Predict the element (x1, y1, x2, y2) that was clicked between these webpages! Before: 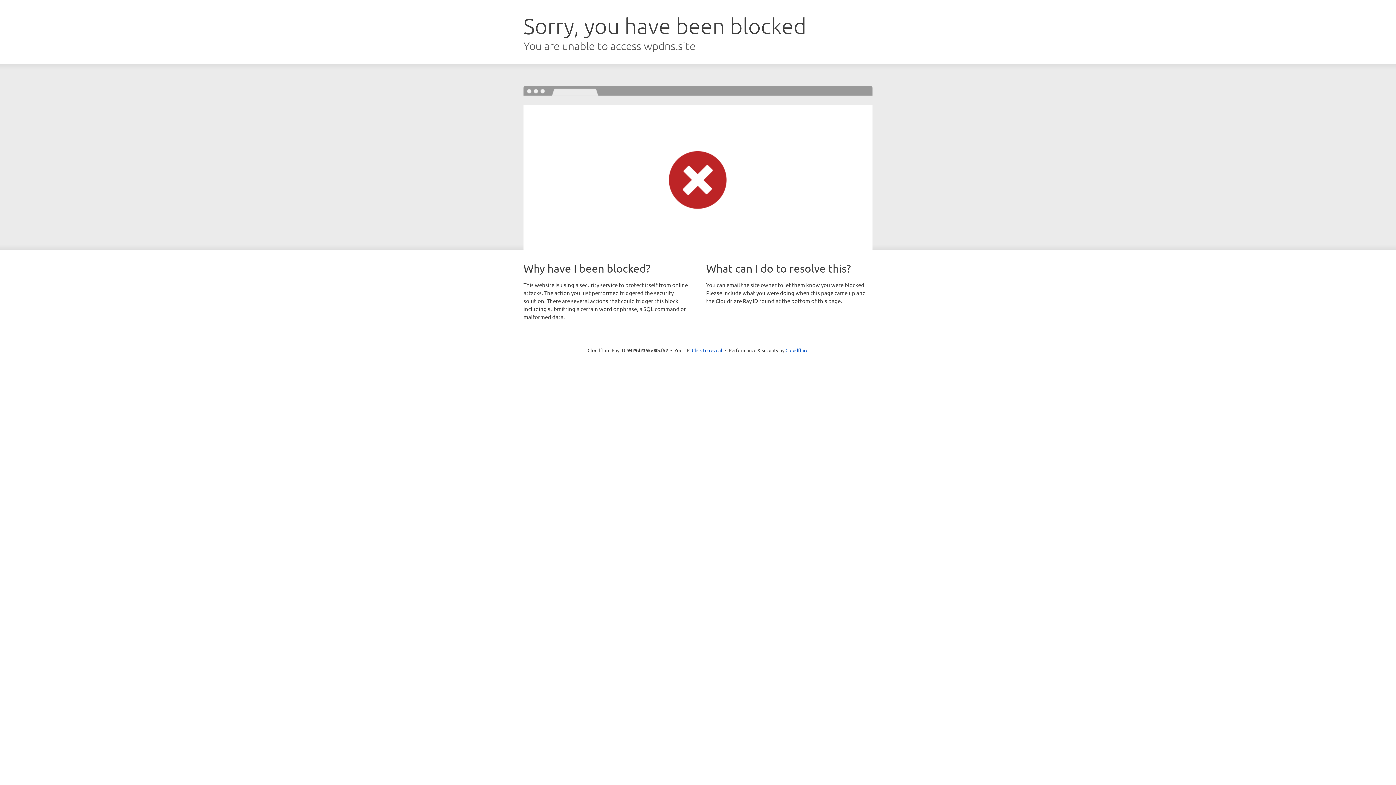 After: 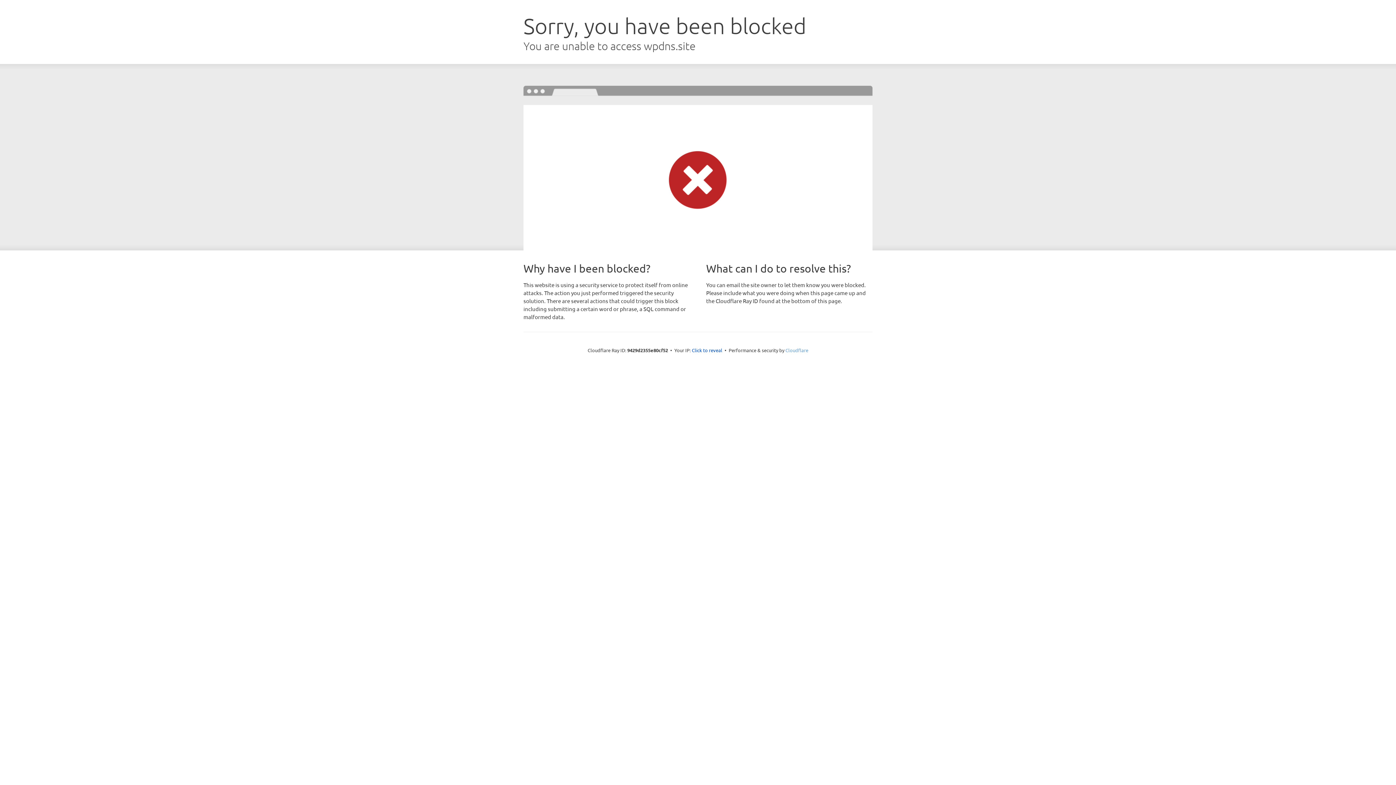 Action: label: Cloudflare bbox: (785, 347, 808, 353)